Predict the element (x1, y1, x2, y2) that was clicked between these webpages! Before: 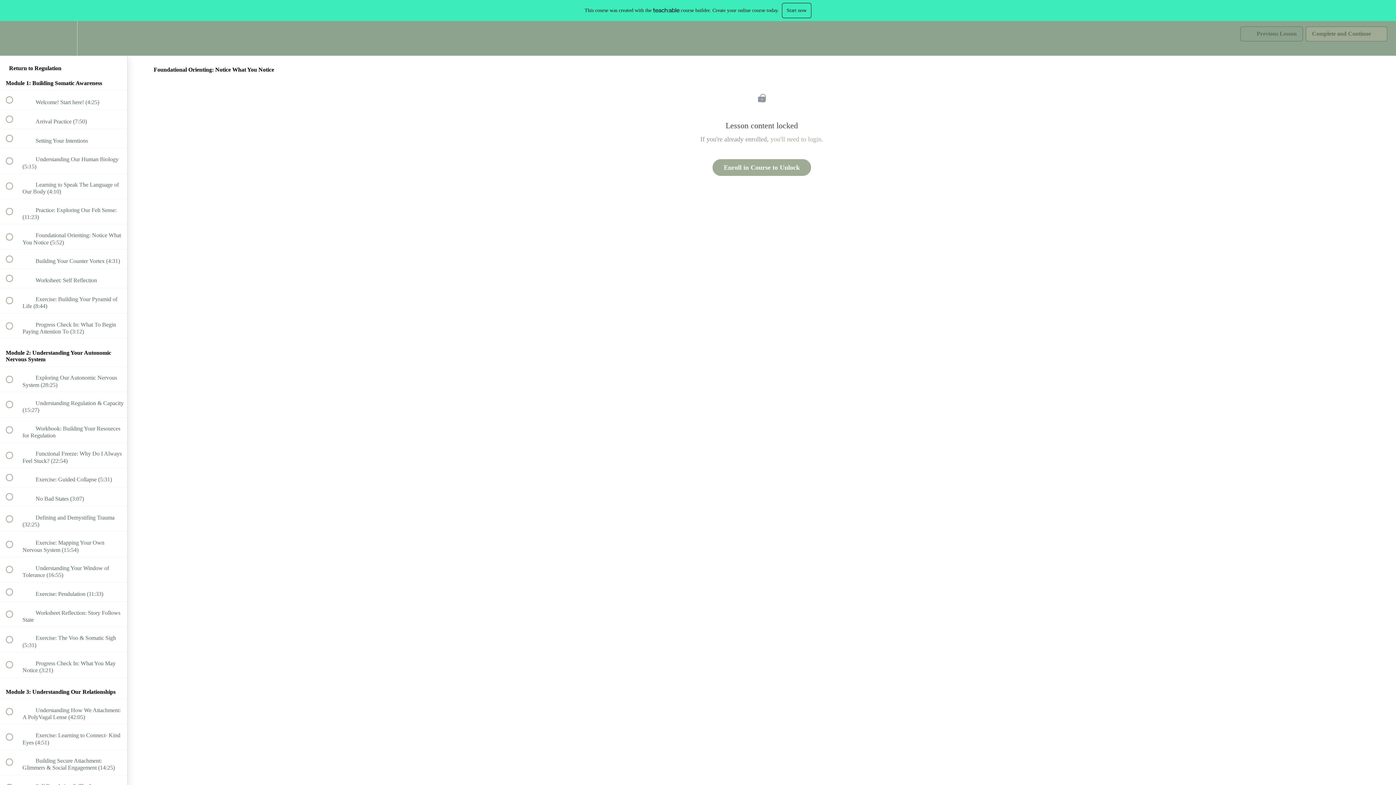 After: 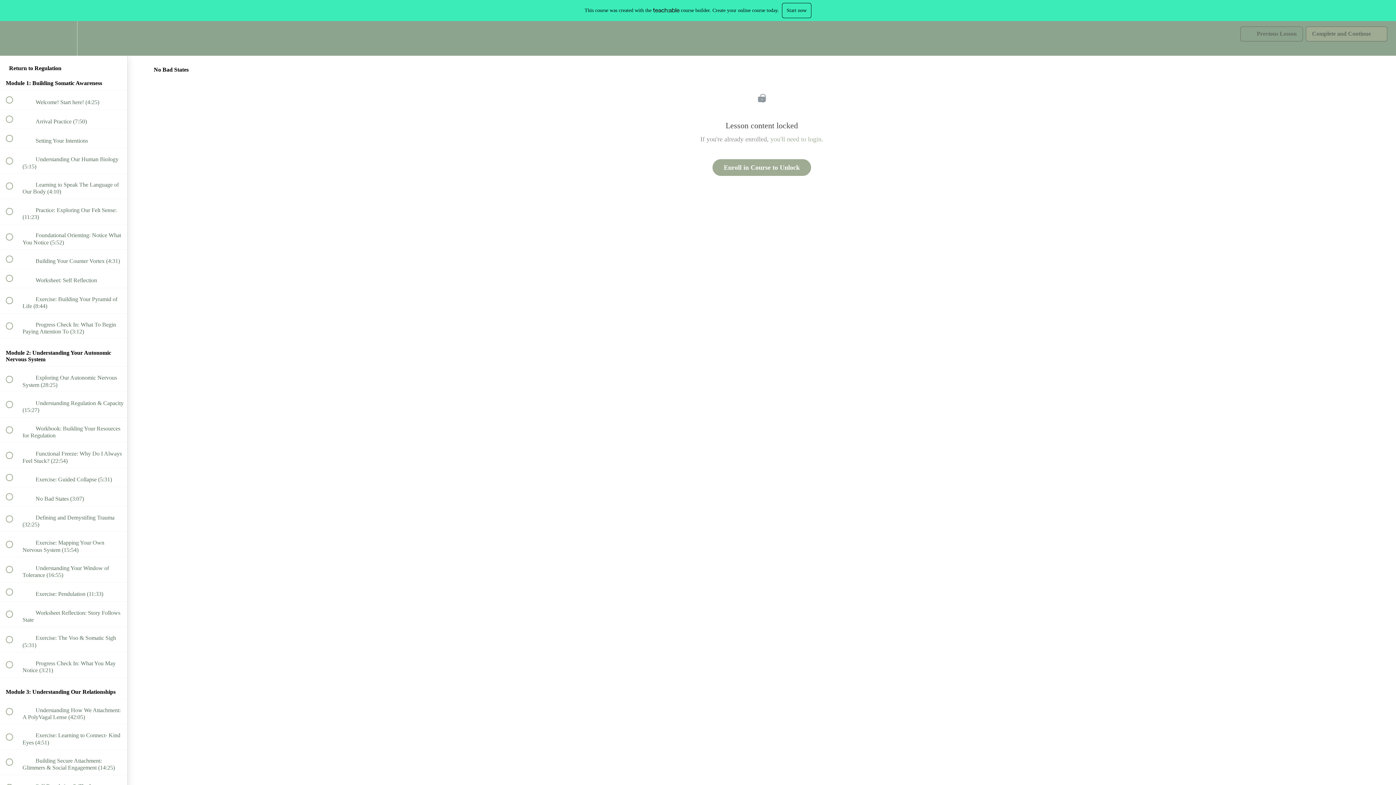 Action: label:  
 No Bad States (3:07) bbox: (0, 487, 127, 506)